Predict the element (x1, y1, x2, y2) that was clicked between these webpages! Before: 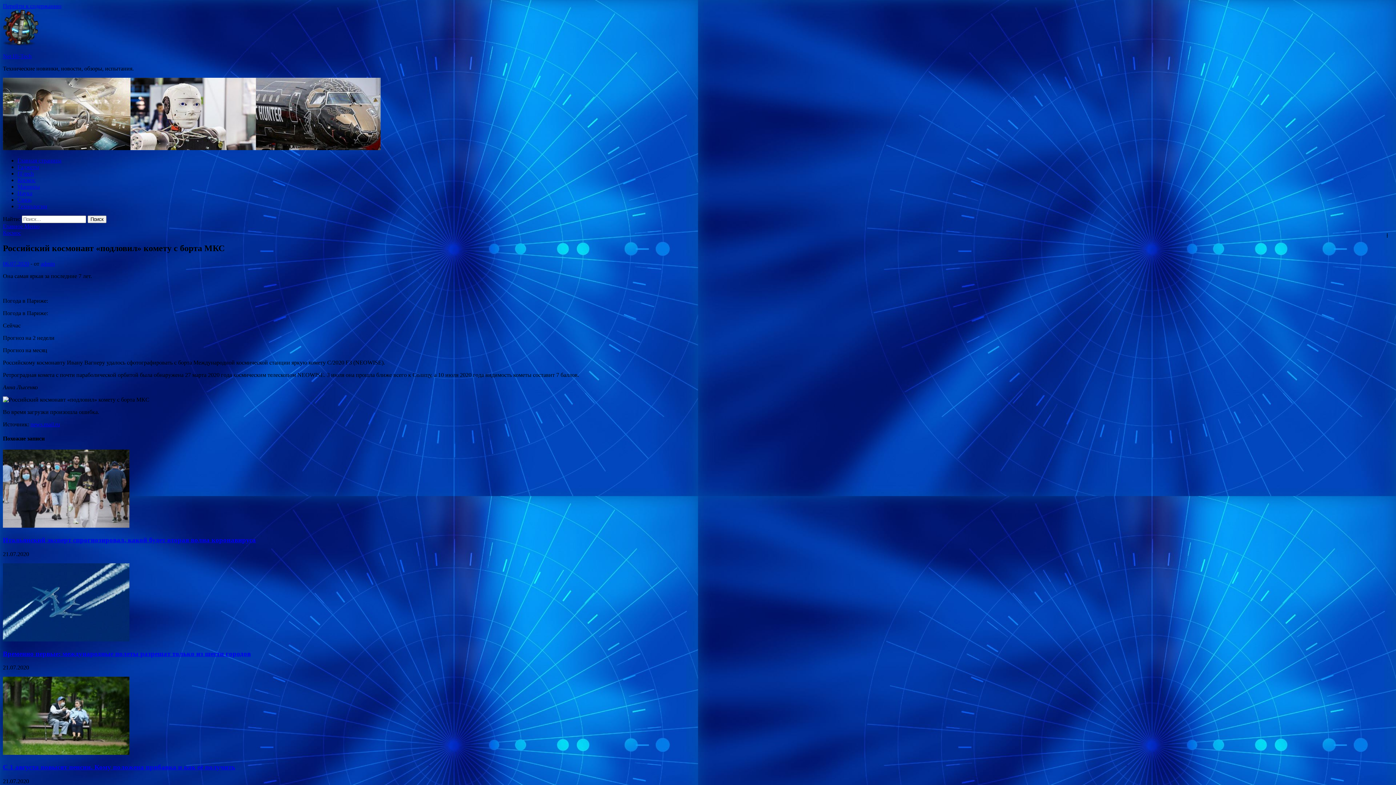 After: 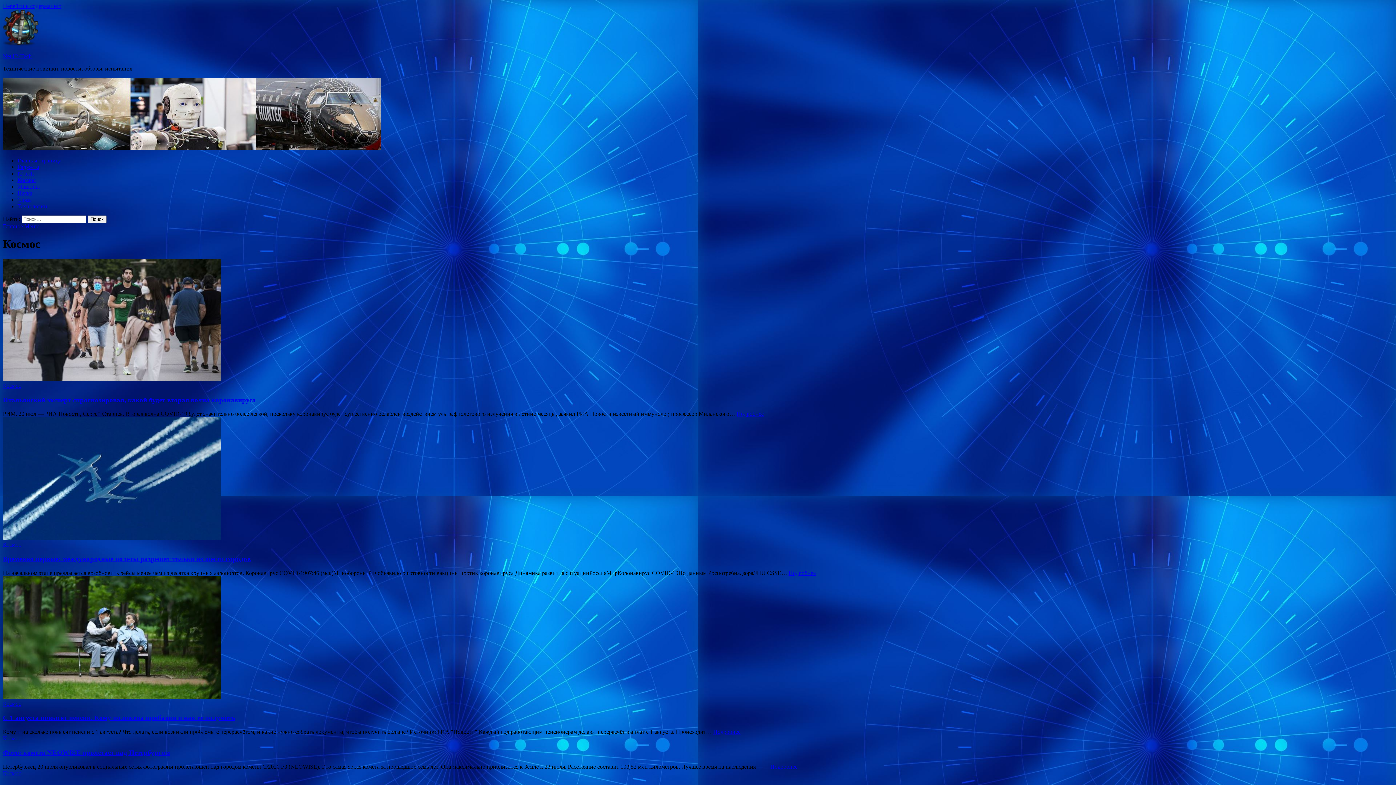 Action: bbox: (2, 229, 21, 236) label: Космос